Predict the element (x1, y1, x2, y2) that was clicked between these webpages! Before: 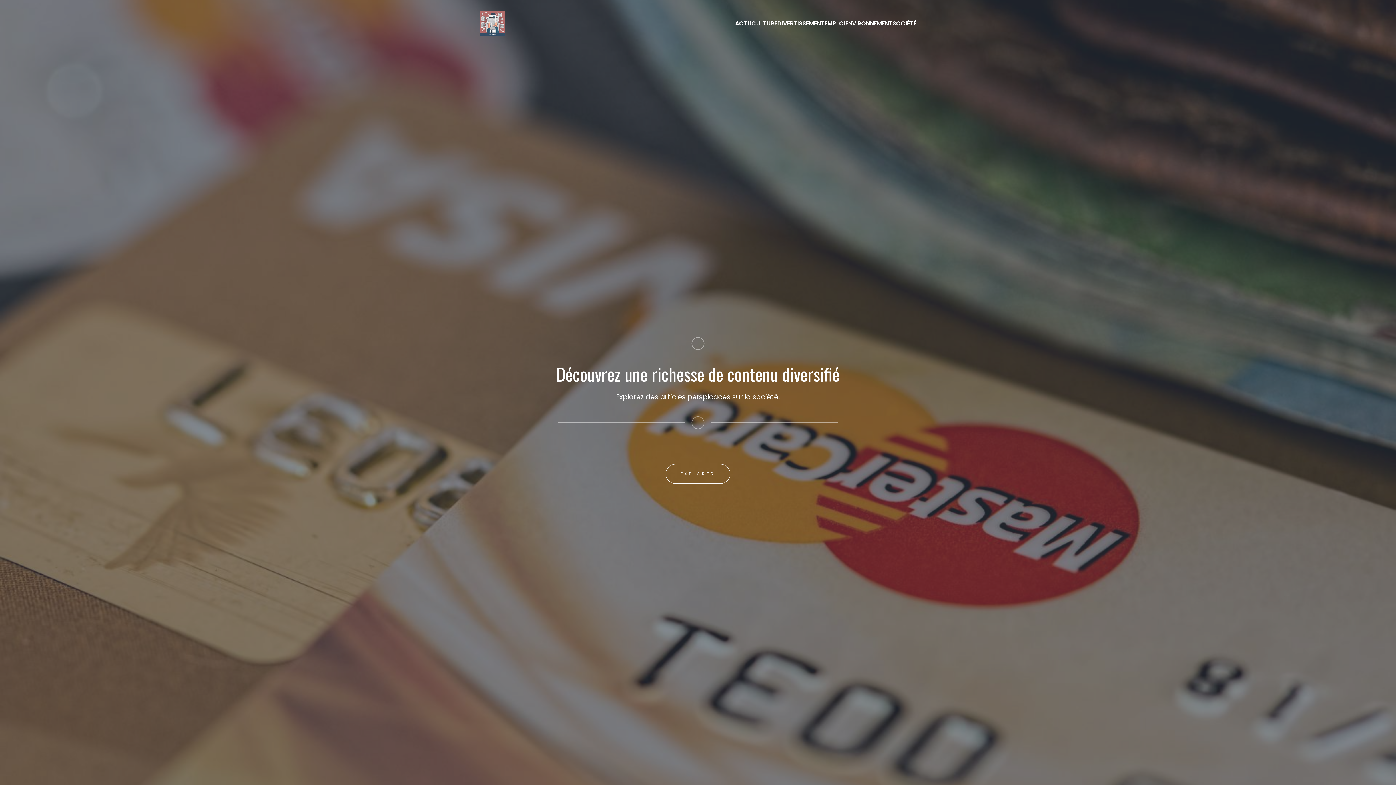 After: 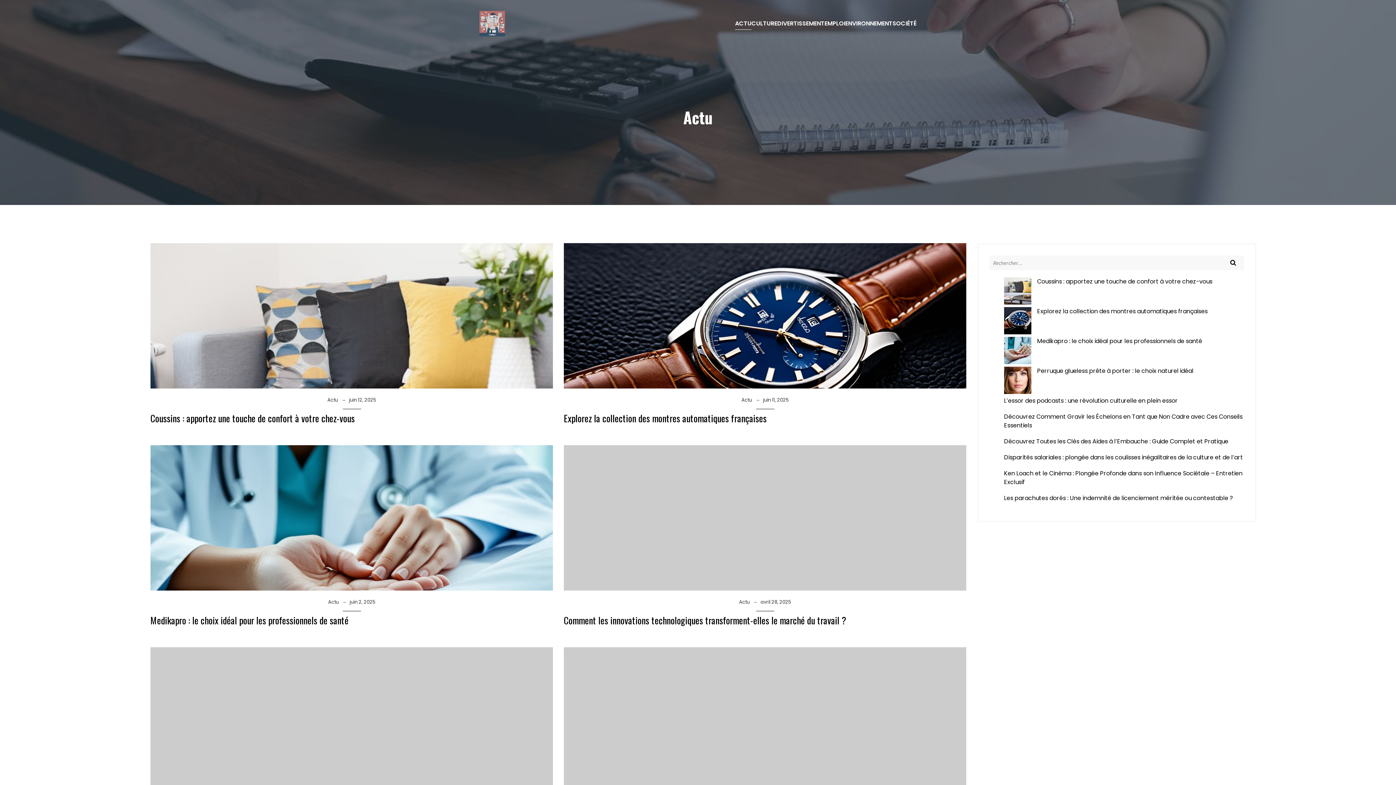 Action: label: ACTU bbox: (735, 17, 751, 29)